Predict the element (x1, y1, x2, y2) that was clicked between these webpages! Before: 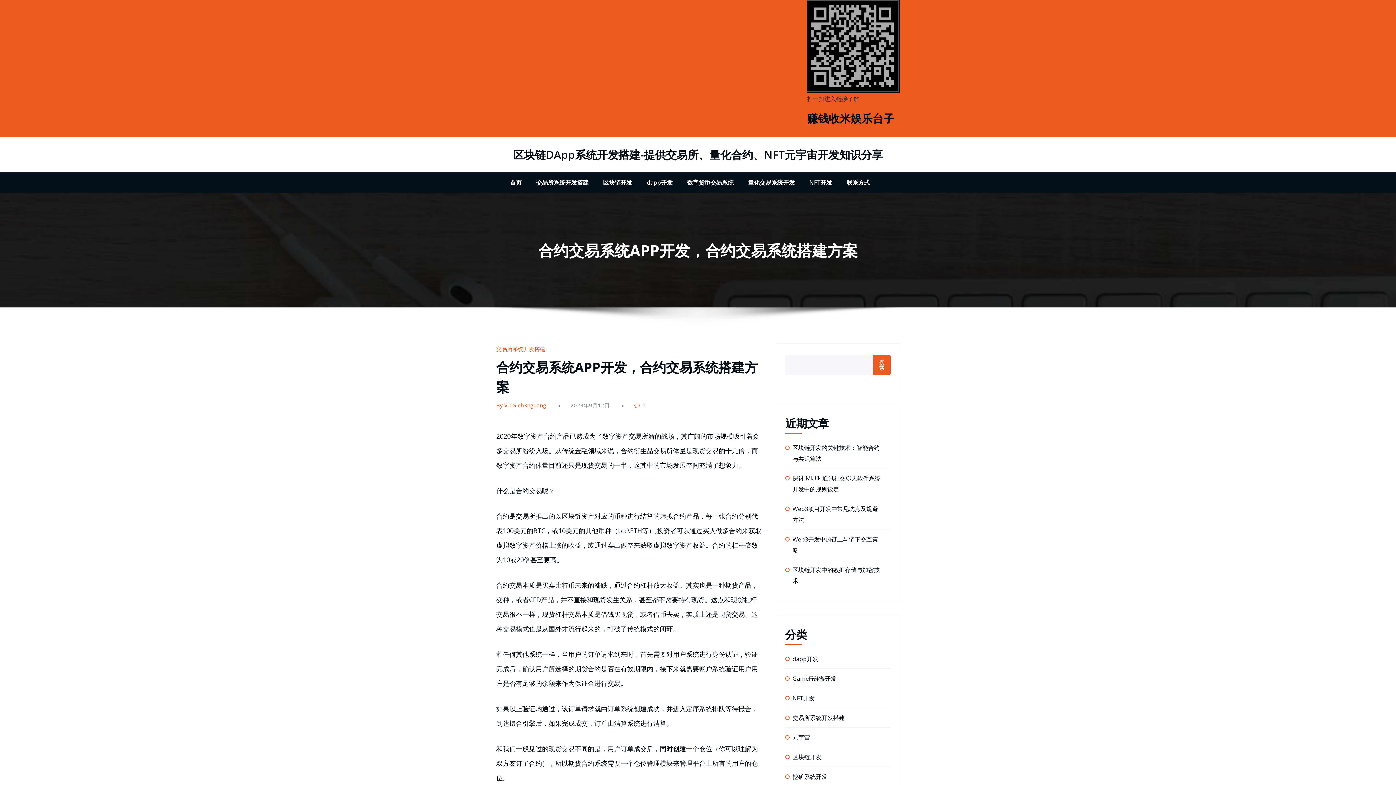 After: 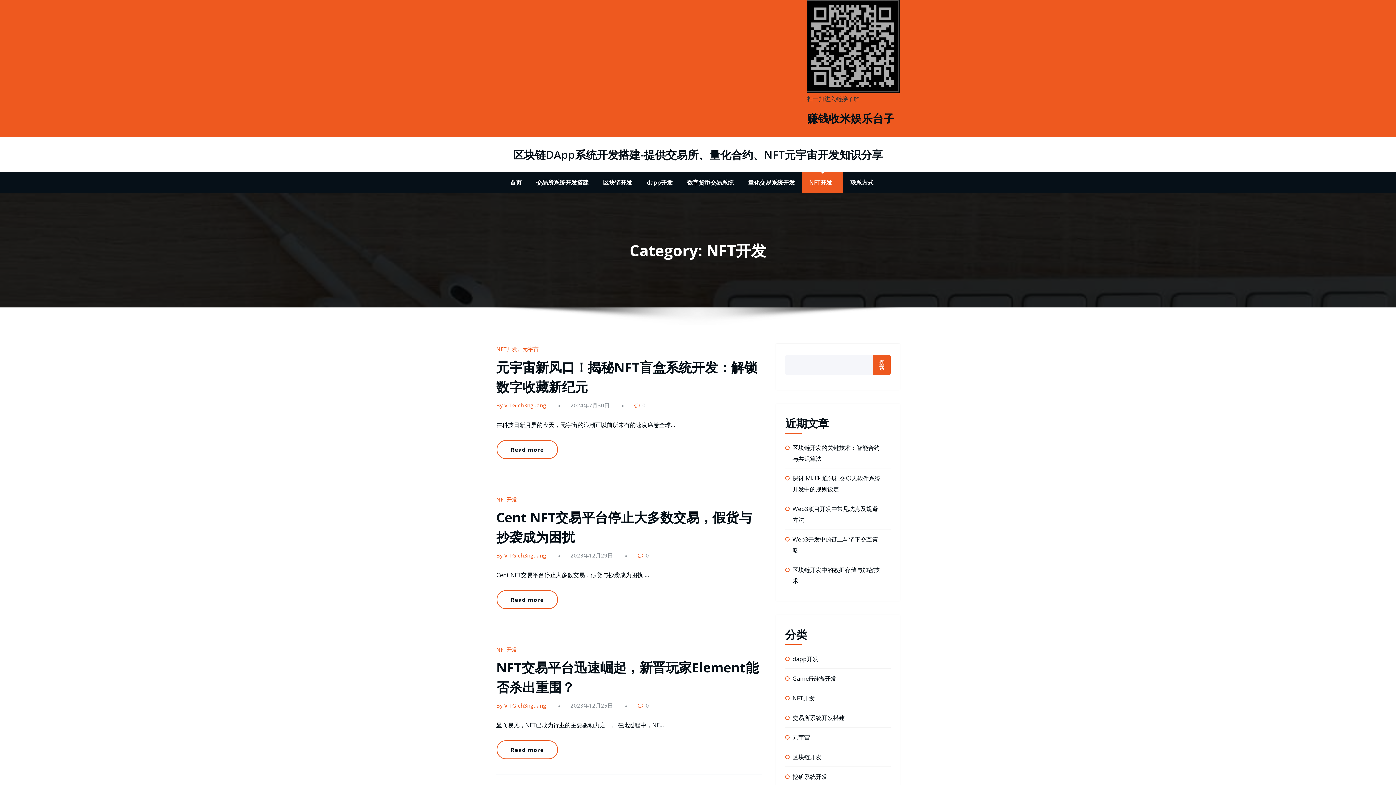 Action: label: NFT开发 bbox: (792, 694, 814, 702)